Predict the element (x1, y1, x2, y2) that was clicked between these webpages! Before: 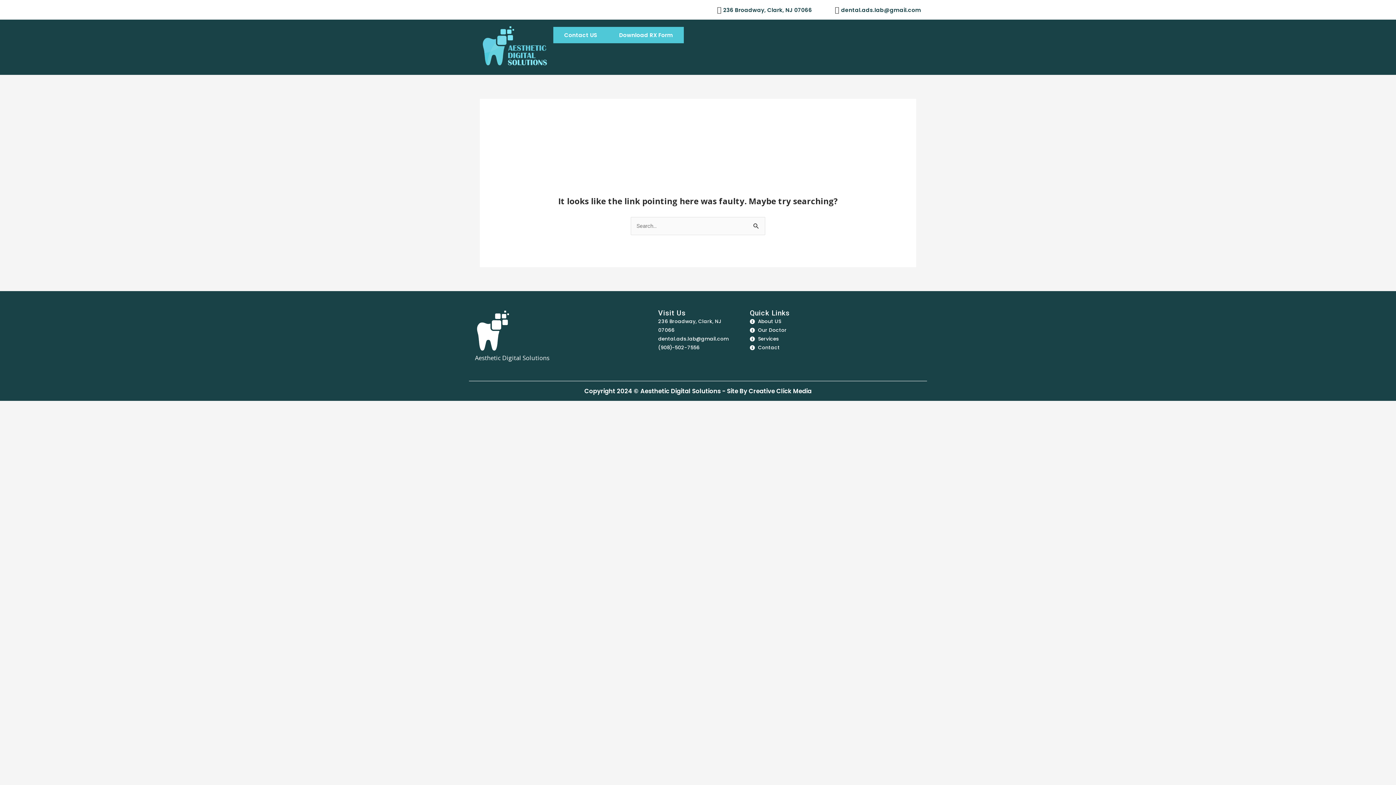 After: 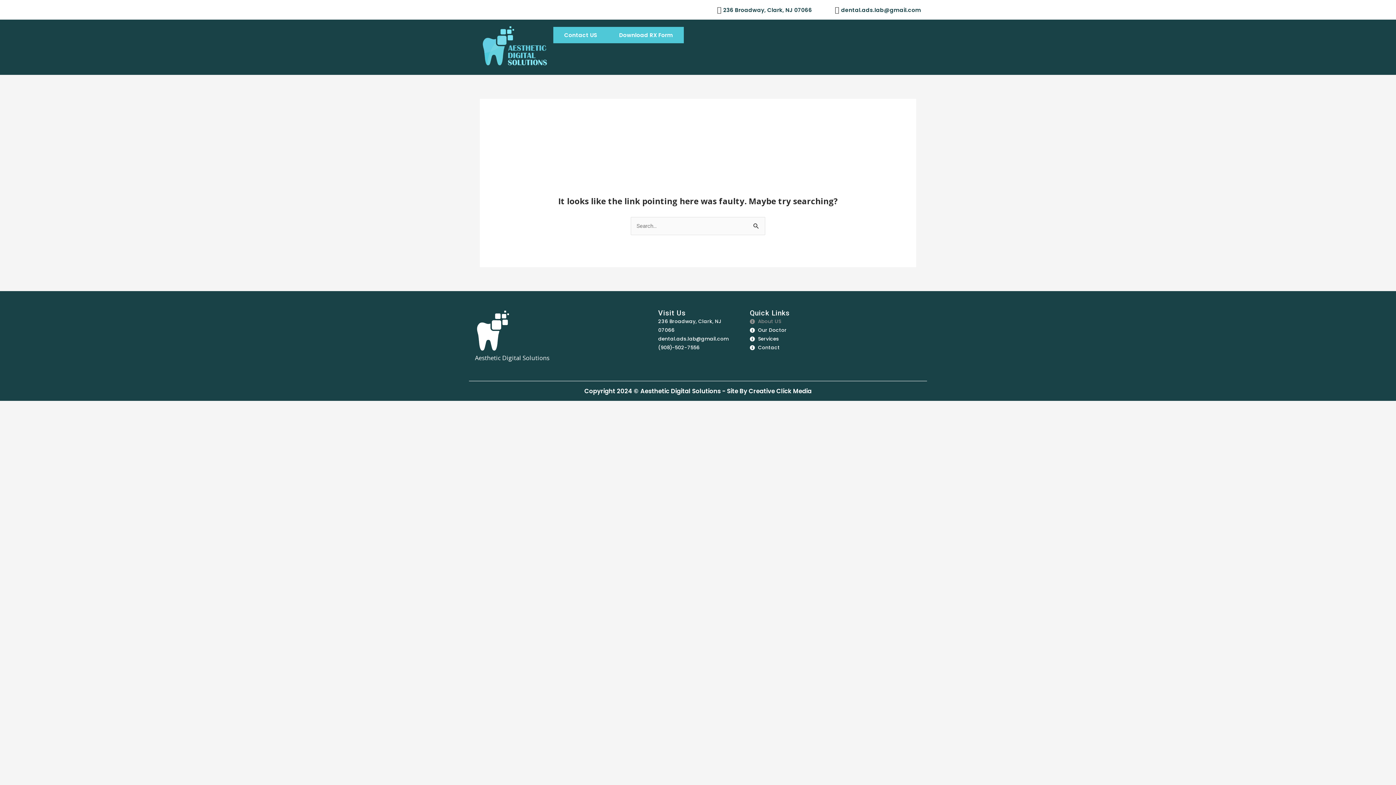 Action: bbox: (750, 317, 829, 326) label: About US